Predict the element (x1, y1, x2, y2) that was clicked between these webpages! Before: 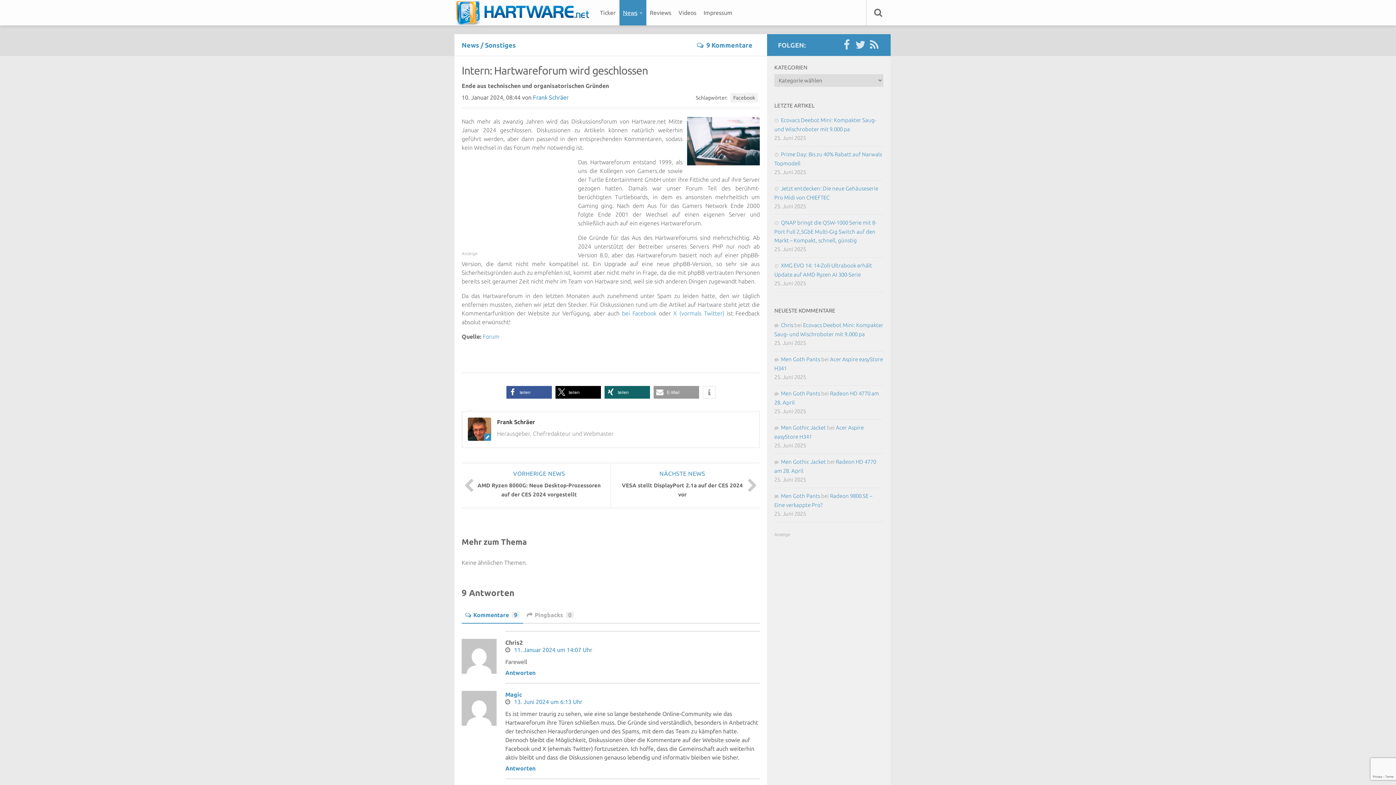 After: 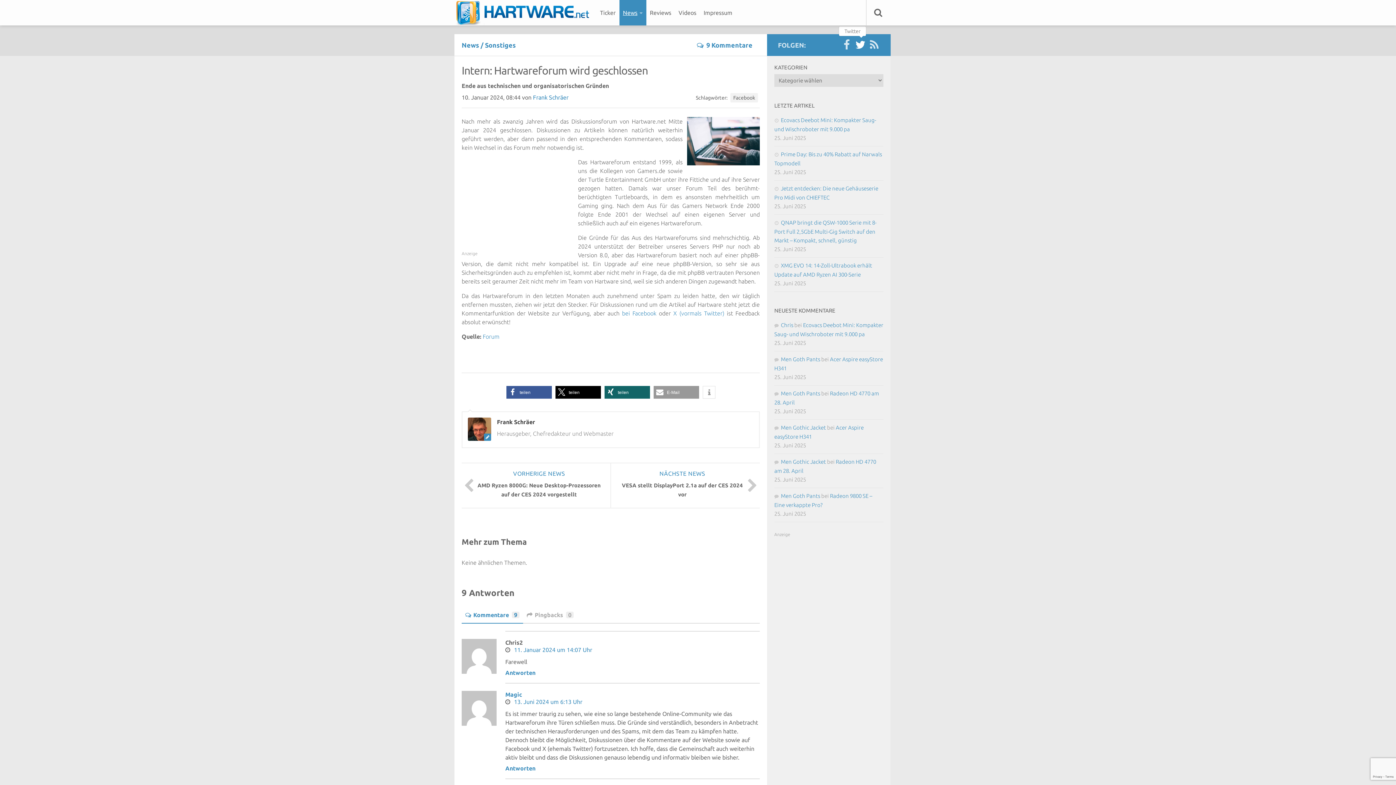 Action: bbox: (855, 39, 866, 50)